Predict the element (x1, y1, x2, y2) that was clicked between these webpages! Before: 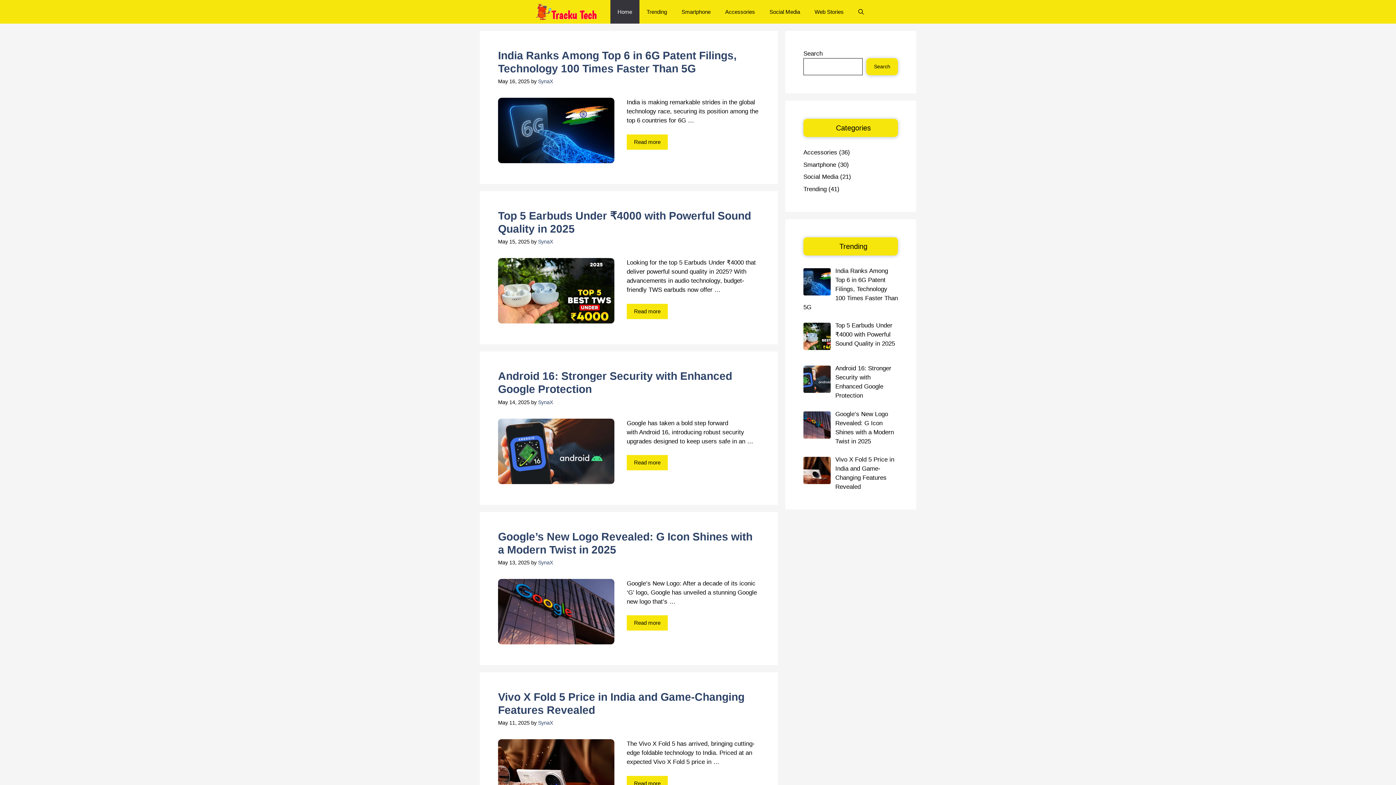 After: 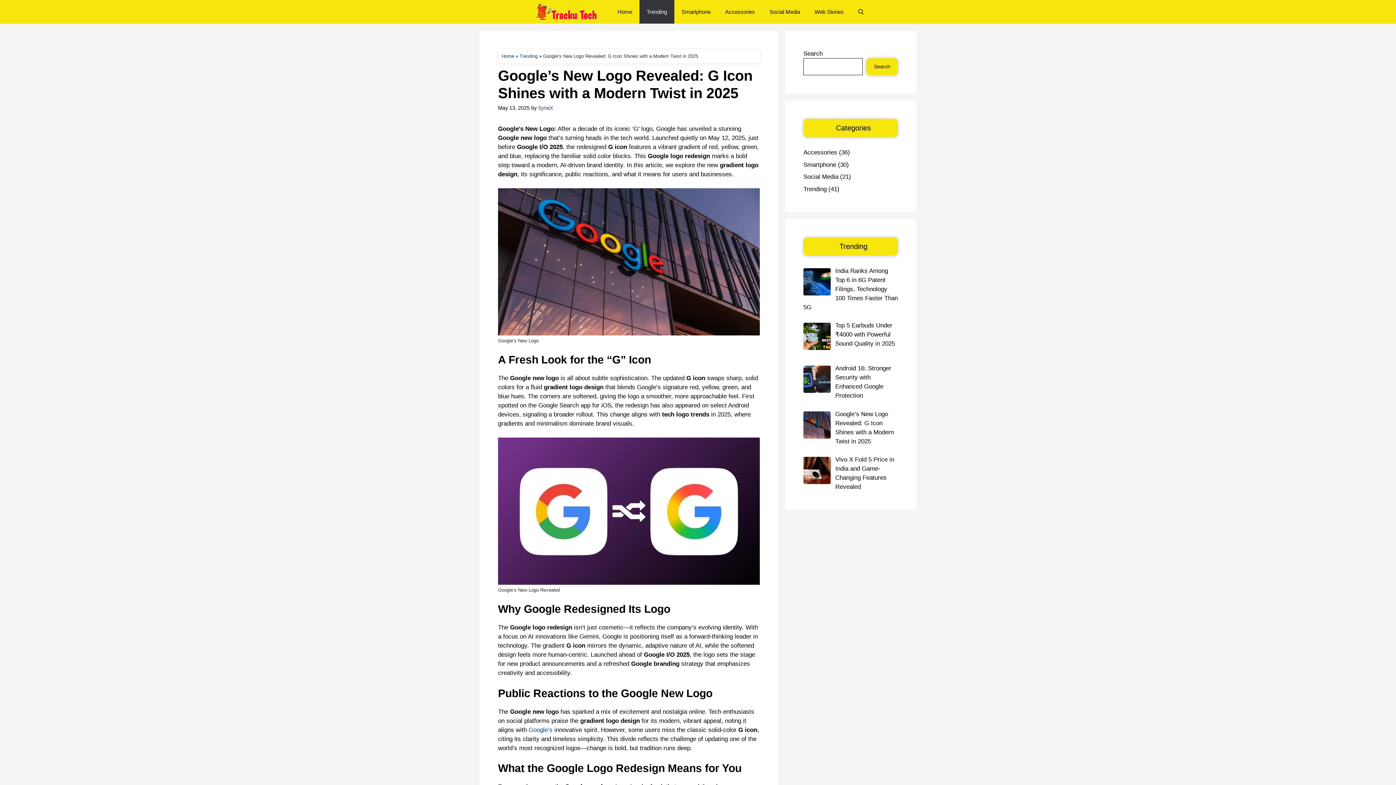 Action: label: Read more about Google’s New Logo Revealed: G Icon Shines with a Modern Twist in 2025 bbox: (626, 615, 668, 631)